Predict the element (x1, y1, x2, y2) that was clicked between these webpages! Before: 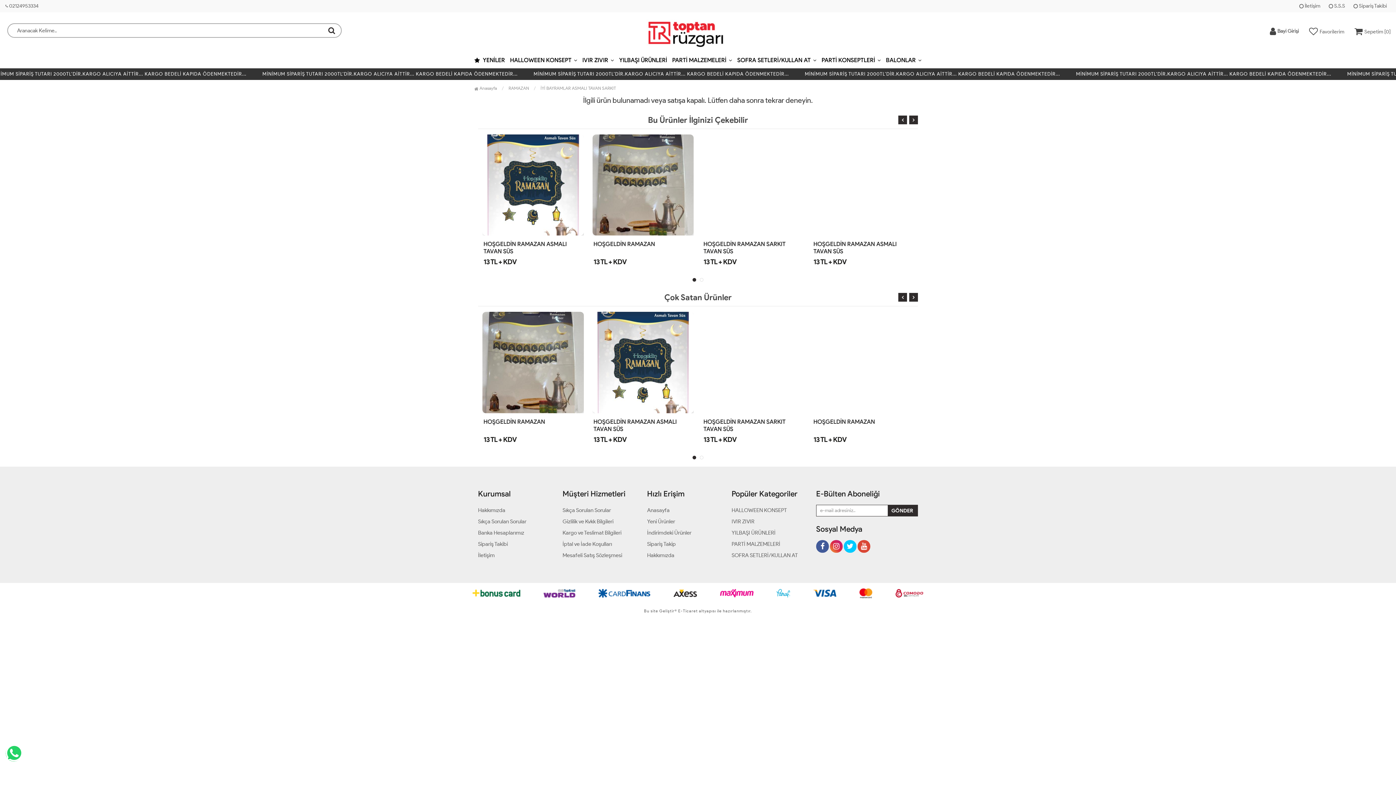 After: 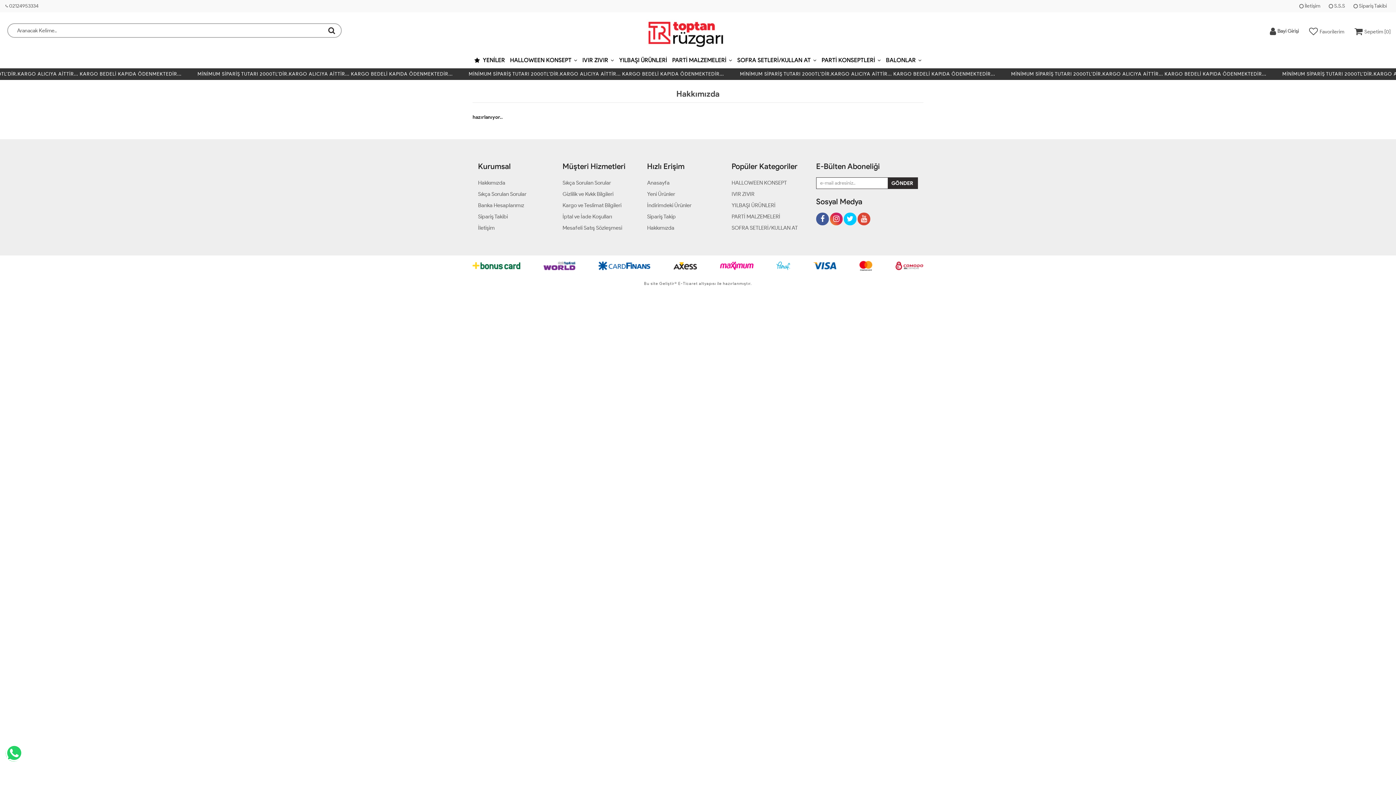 Action: bbox: (647, 551, 720, 559) label: Hakkımızda